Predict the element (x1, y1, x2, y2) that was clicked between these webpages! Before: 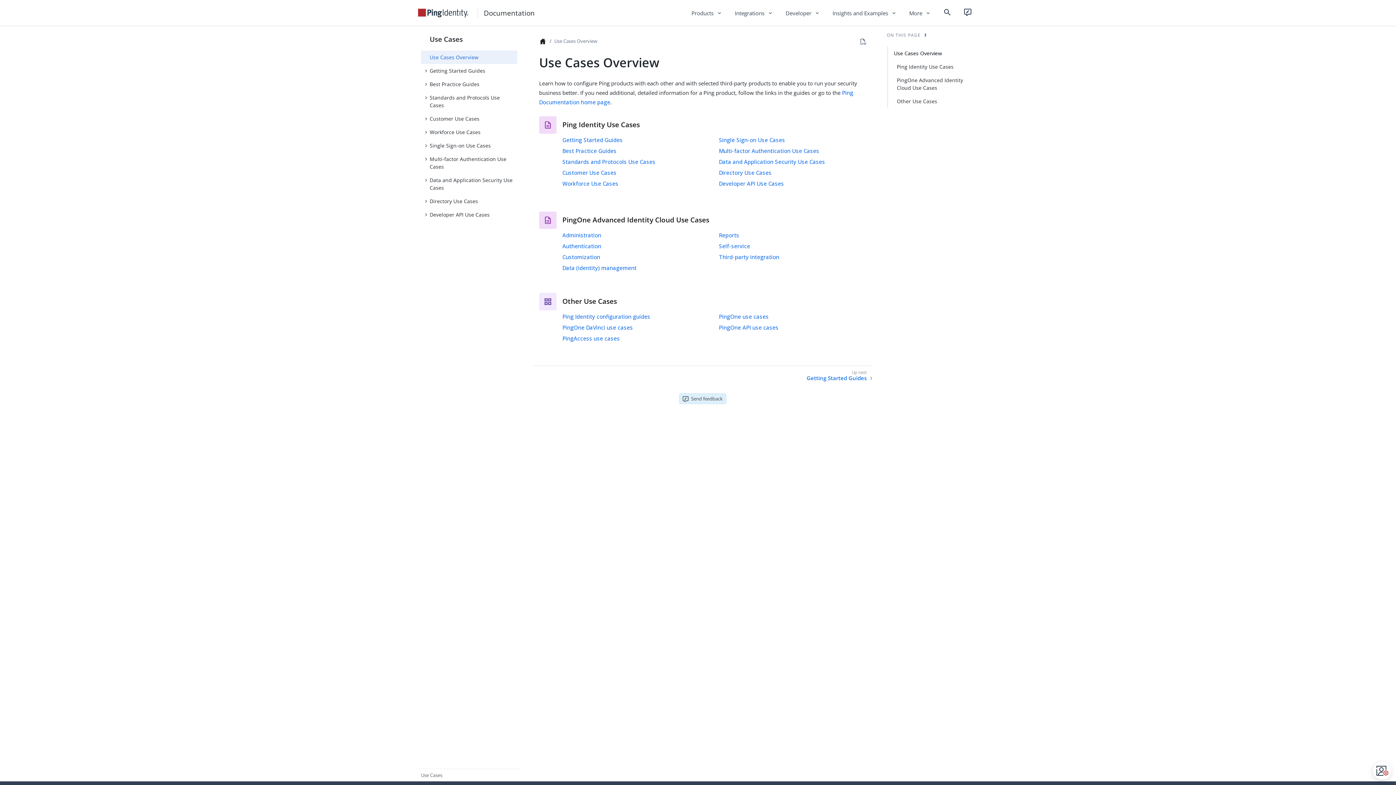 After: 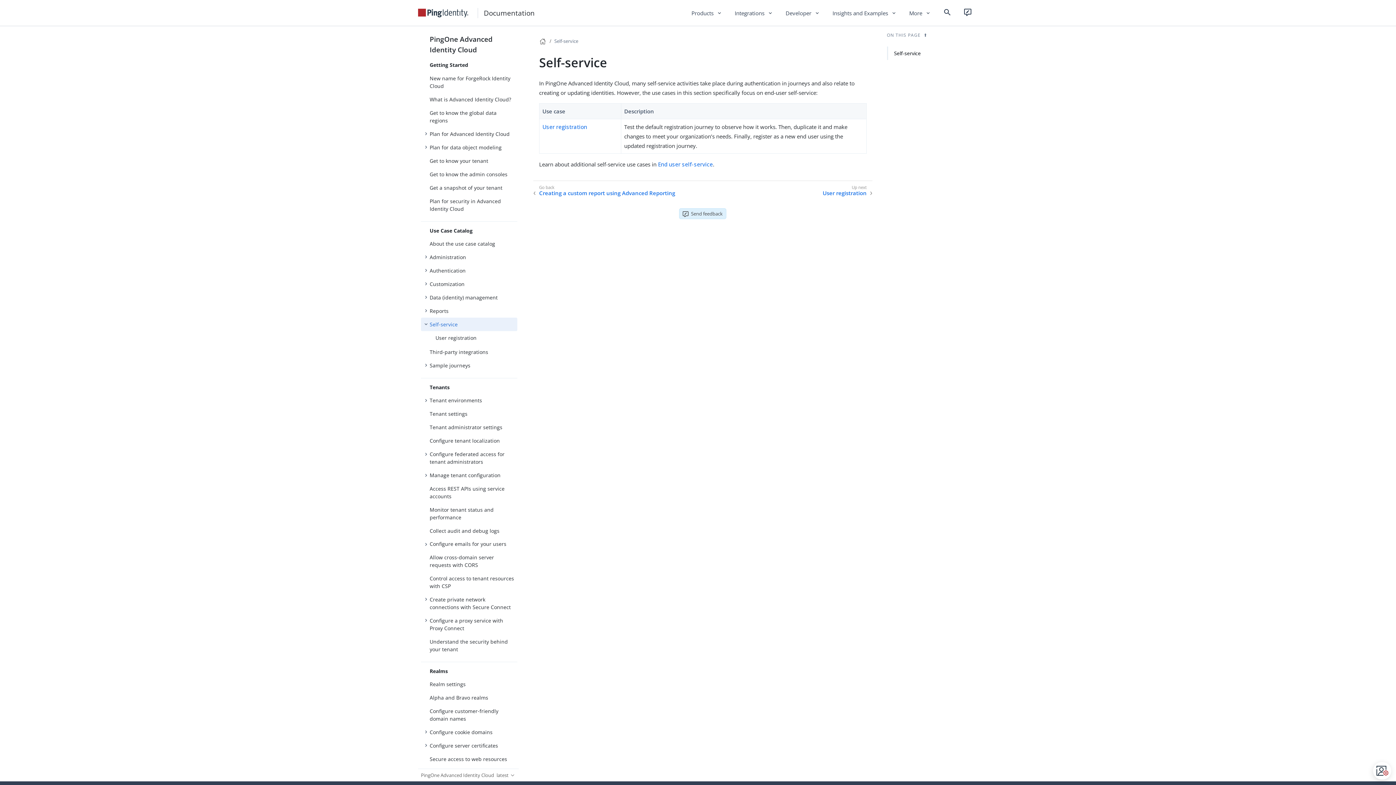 Action: label: Self-service bbox: (719, 242, 750, 249)